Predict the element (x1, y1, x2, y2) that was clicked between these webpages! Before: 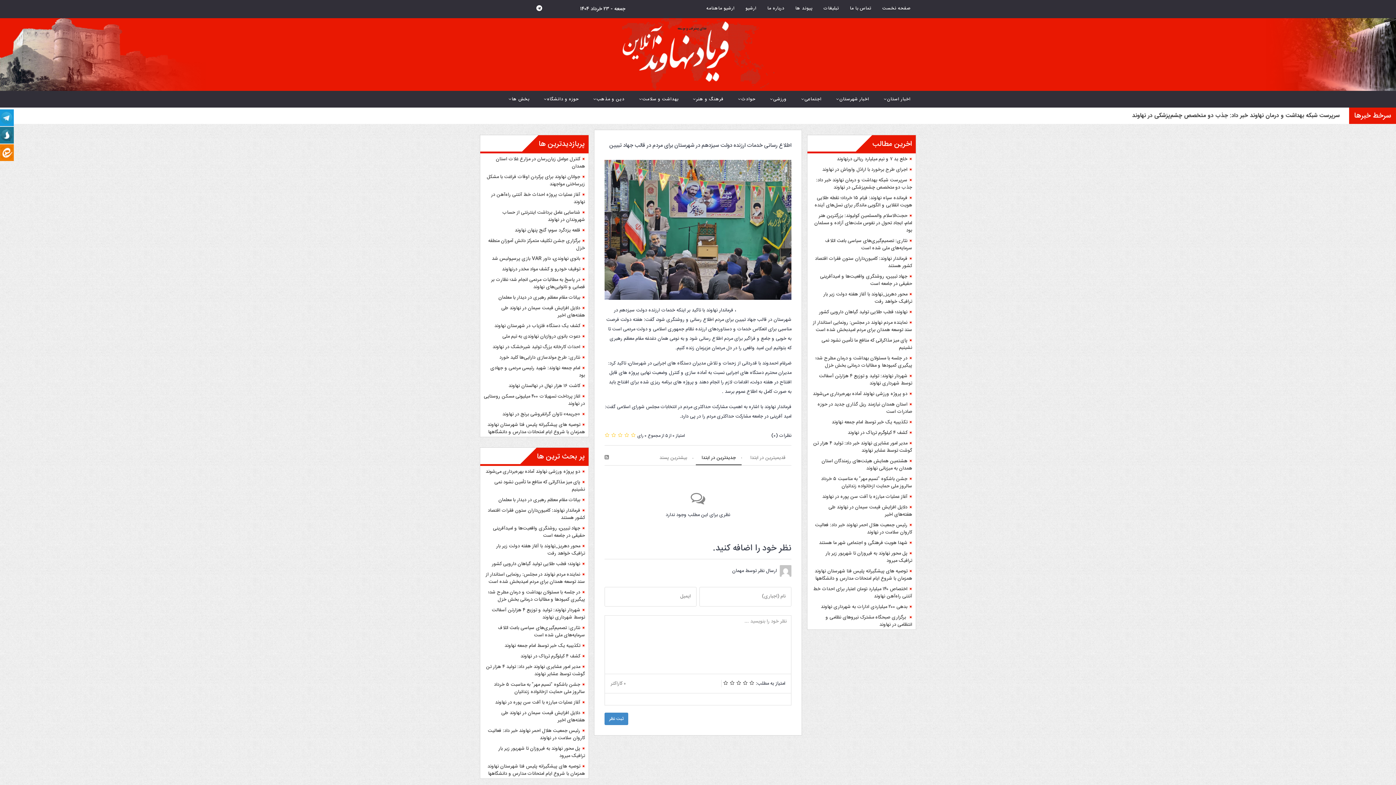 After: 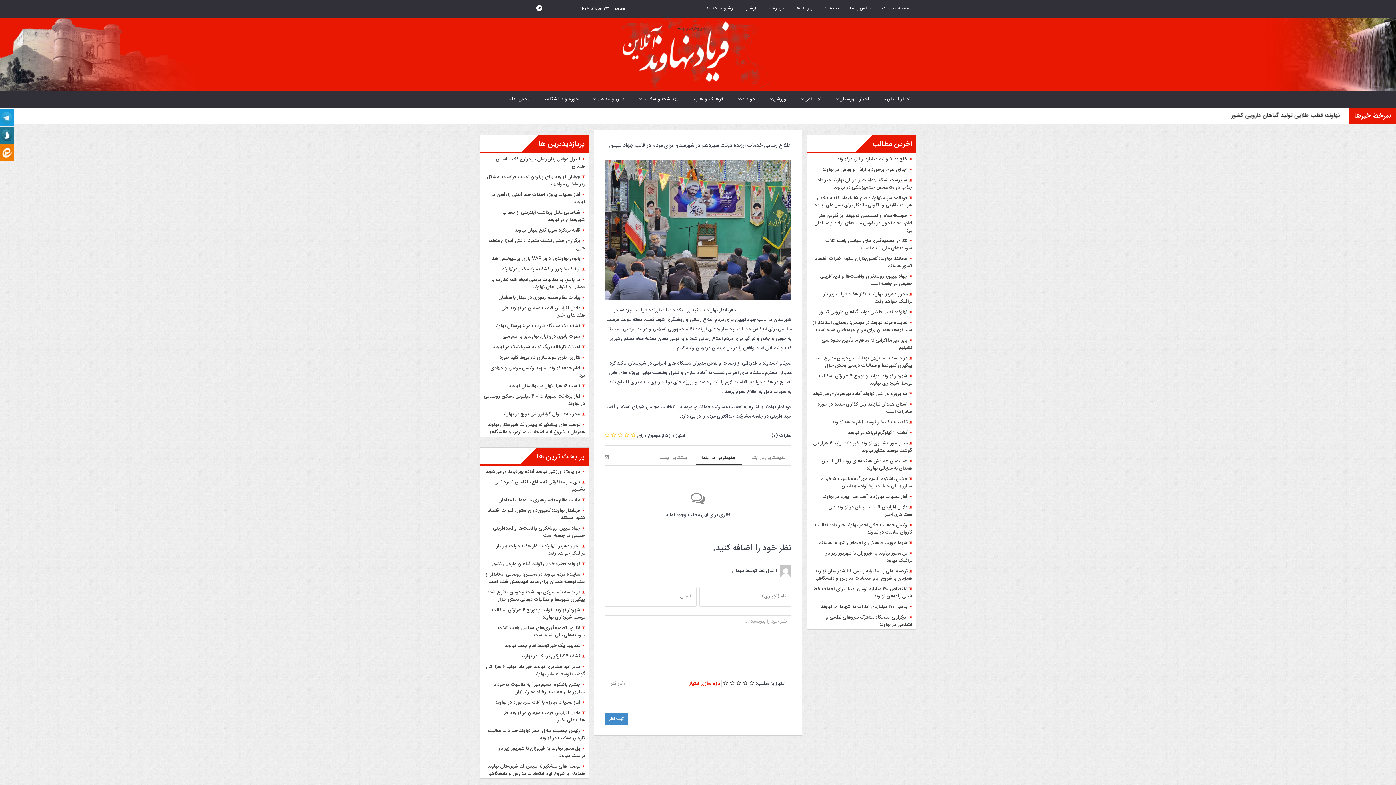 Action: bbox: (689, 680, 720, 688) label: تازه سازی امتیاز